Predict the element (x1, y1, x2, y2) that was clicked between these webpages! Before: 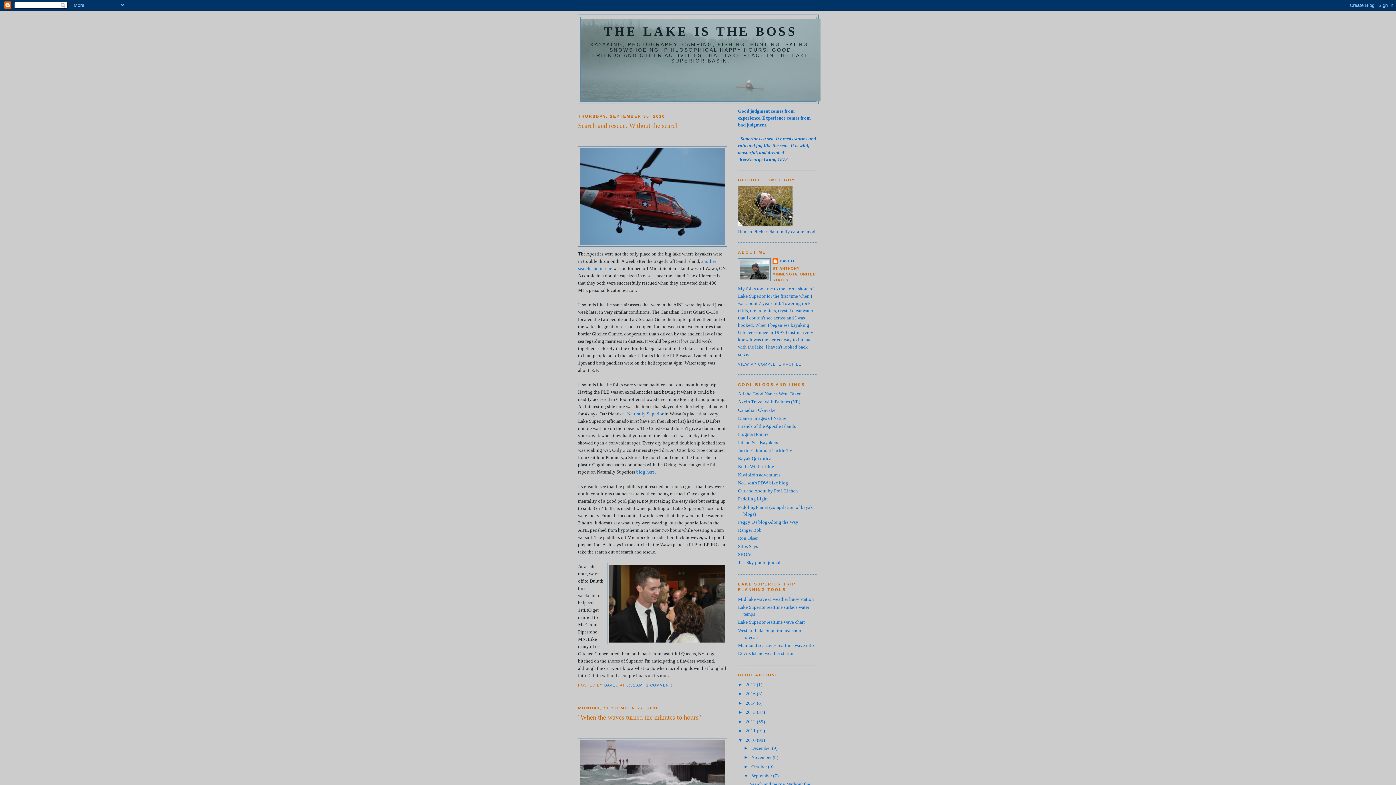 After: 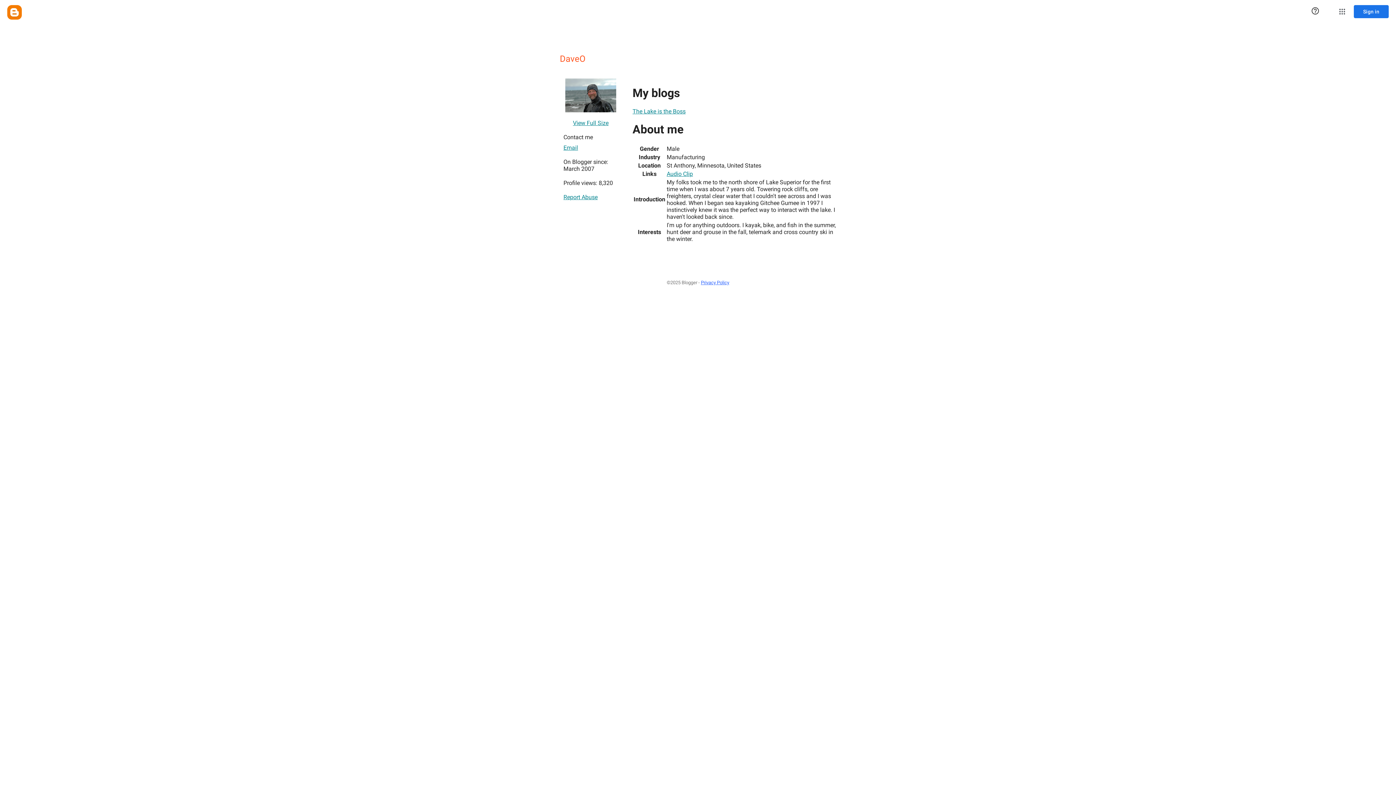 Action: bbox: (604, 683, 620, 687) label: DAVEO 